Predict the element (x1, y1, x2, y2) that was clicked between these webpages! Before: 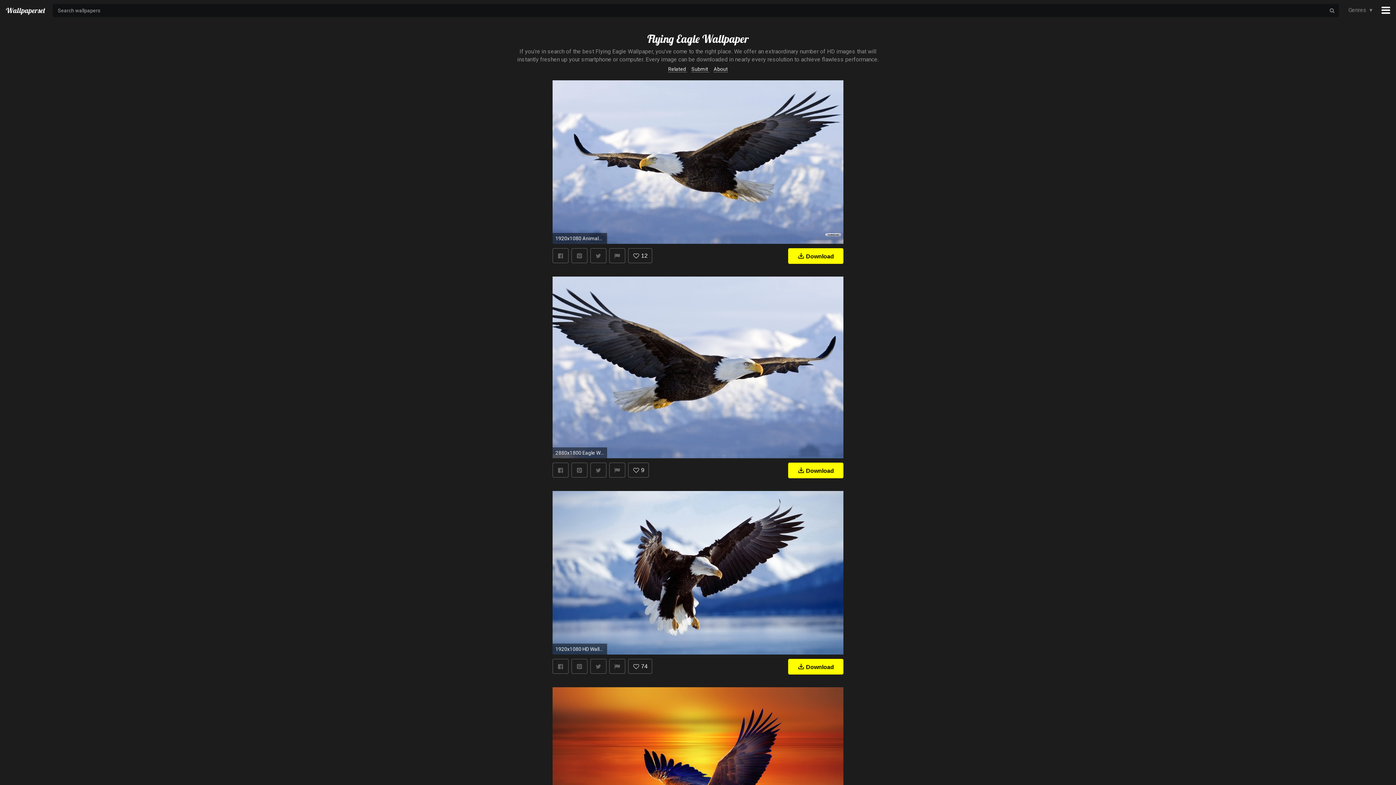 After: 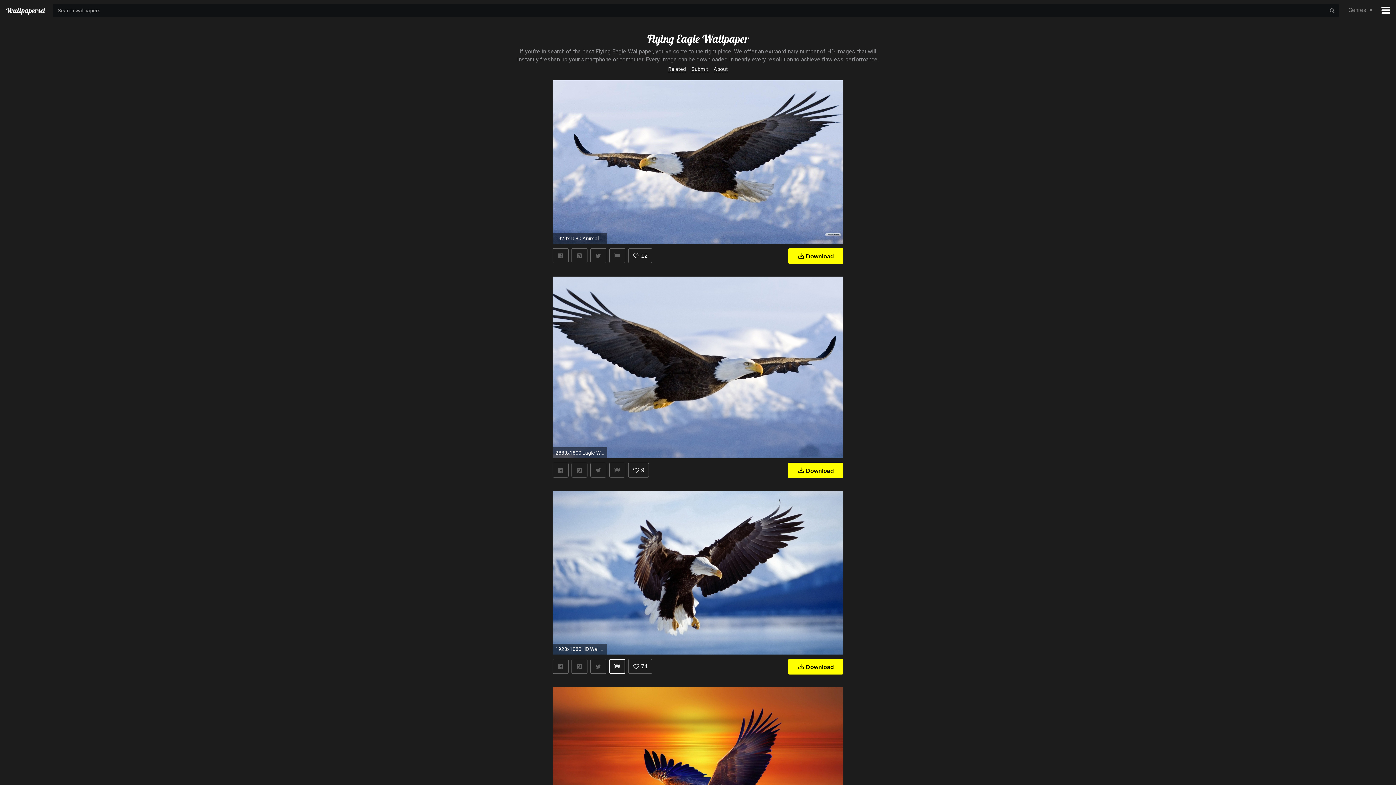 Action: bbox: (609, 659, 625, 674)